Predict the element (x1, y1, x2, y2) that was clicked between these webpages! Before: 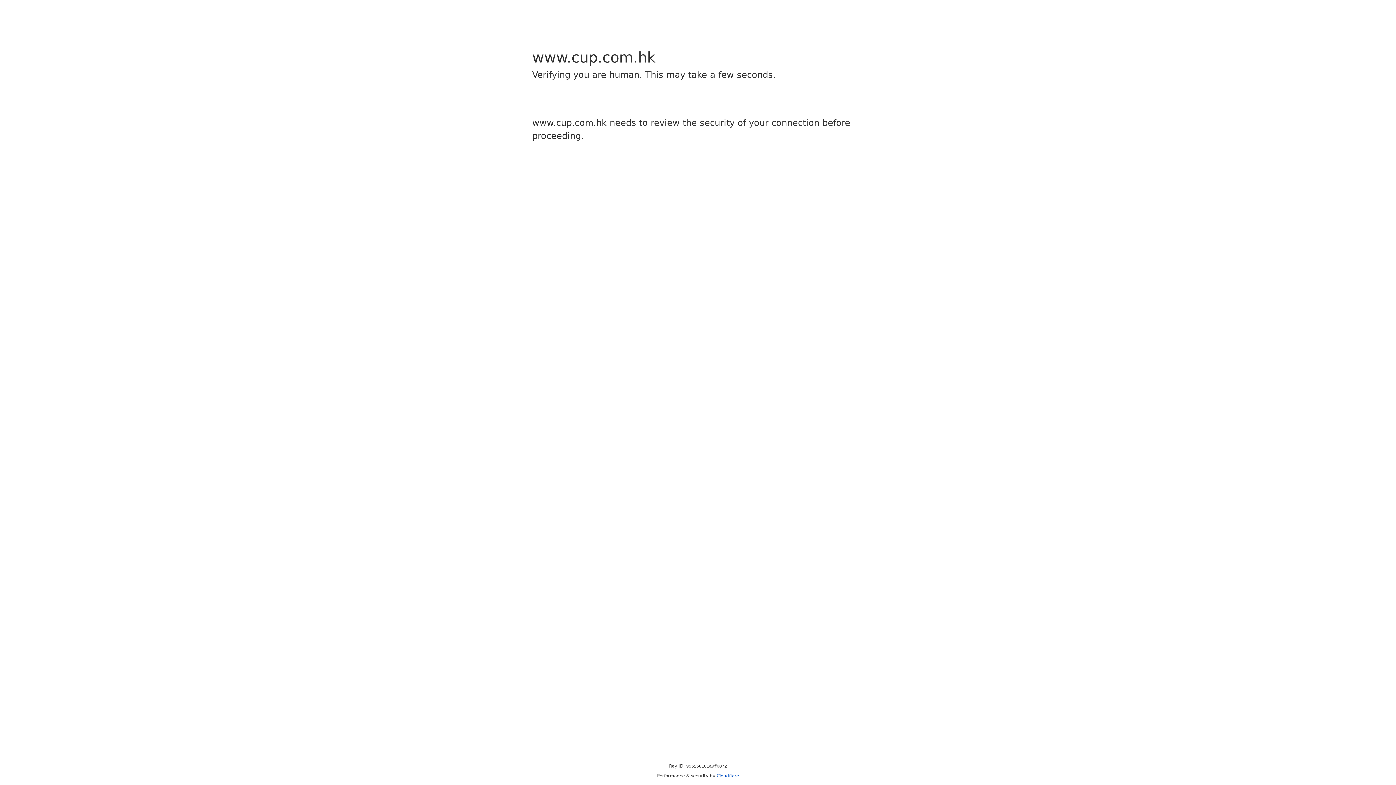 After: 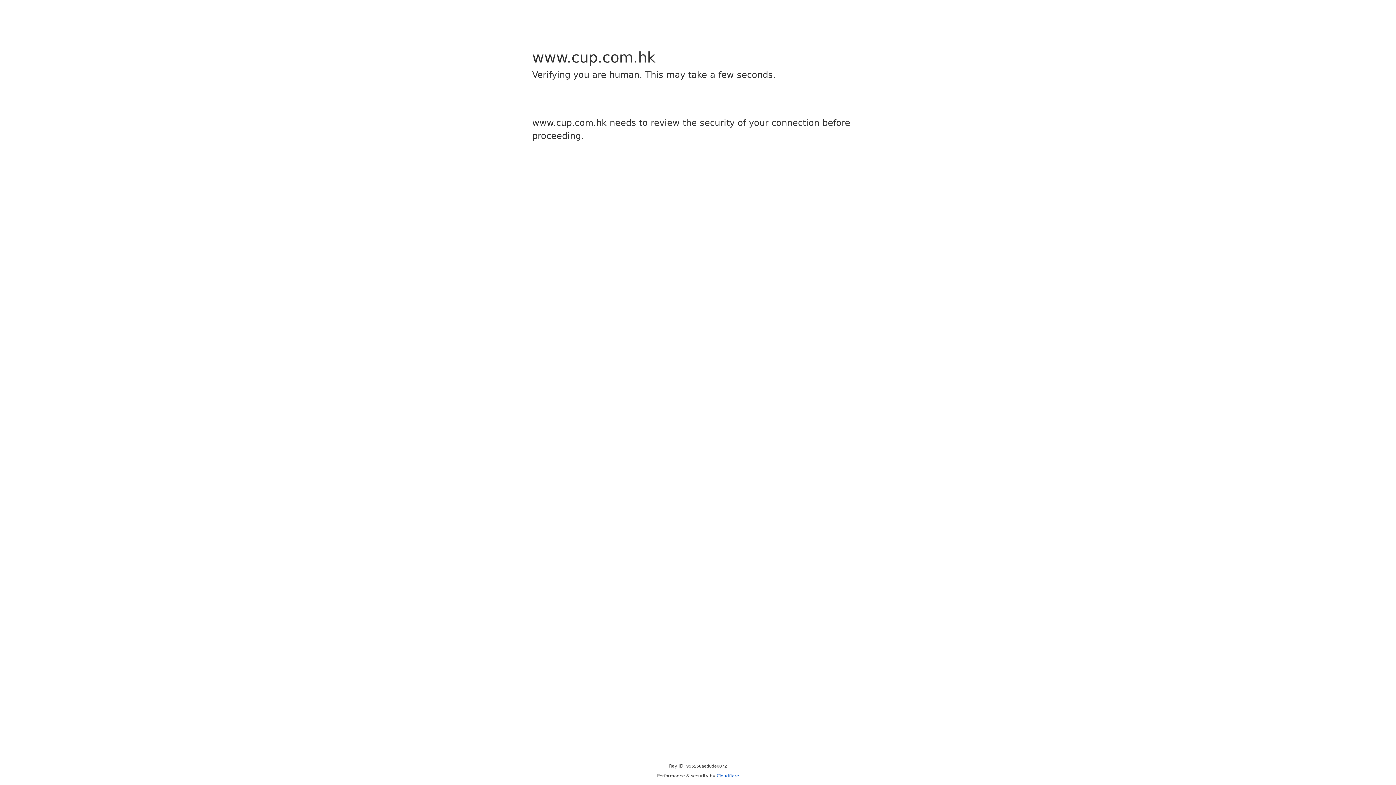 Action: label: Cloudflare bbox: (716, 773, 739, 778)